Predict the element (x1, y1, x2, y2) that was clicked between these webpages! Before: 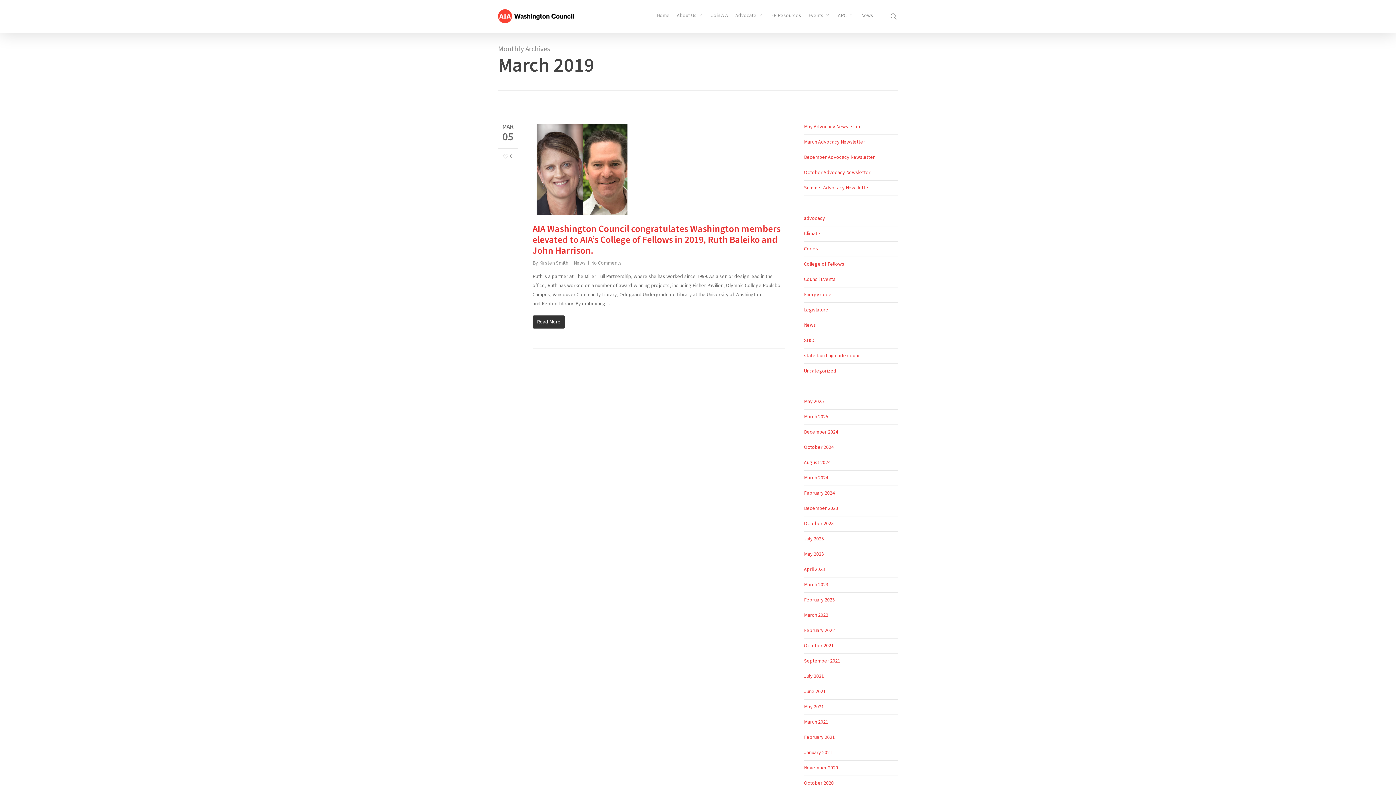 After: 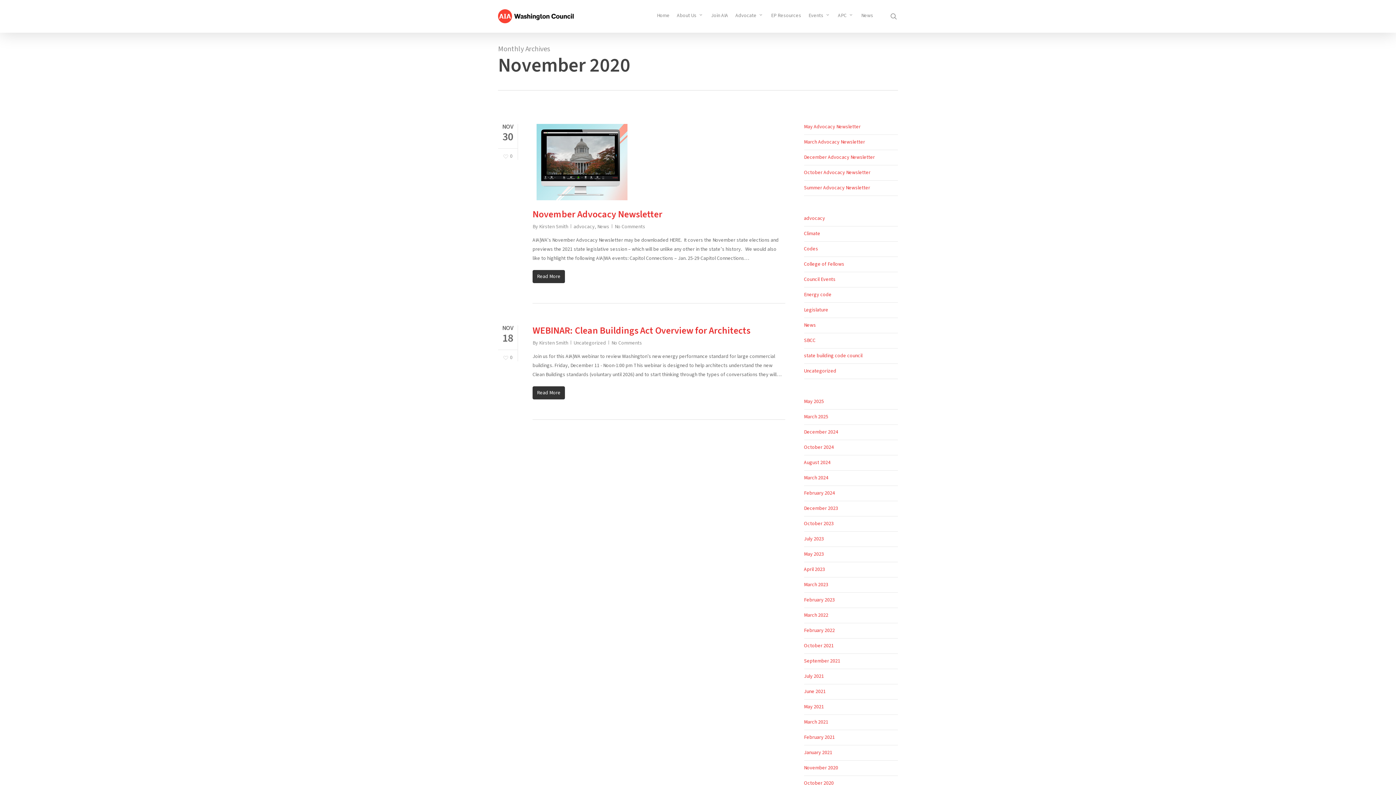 Action: label: November 2020 bbox: (804, 764, 838, 772)